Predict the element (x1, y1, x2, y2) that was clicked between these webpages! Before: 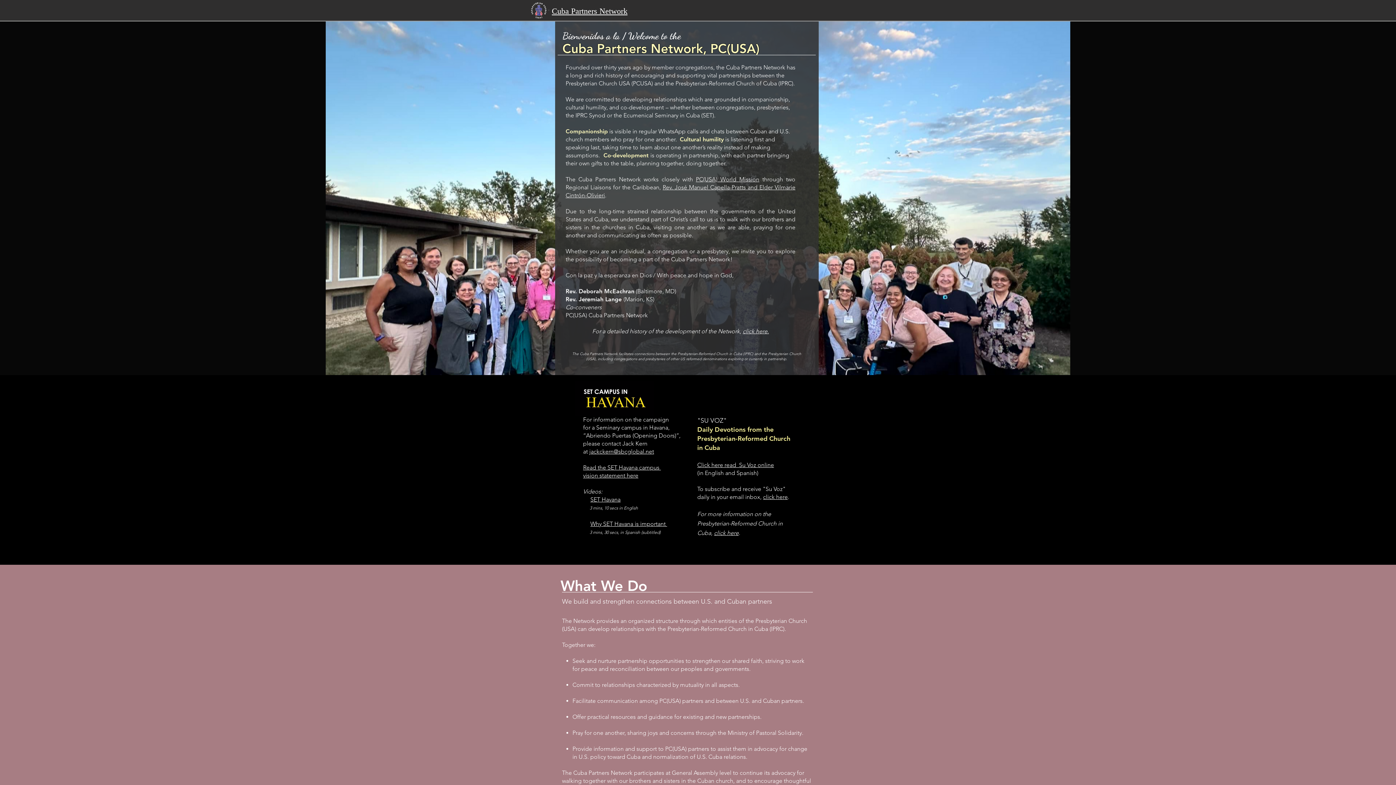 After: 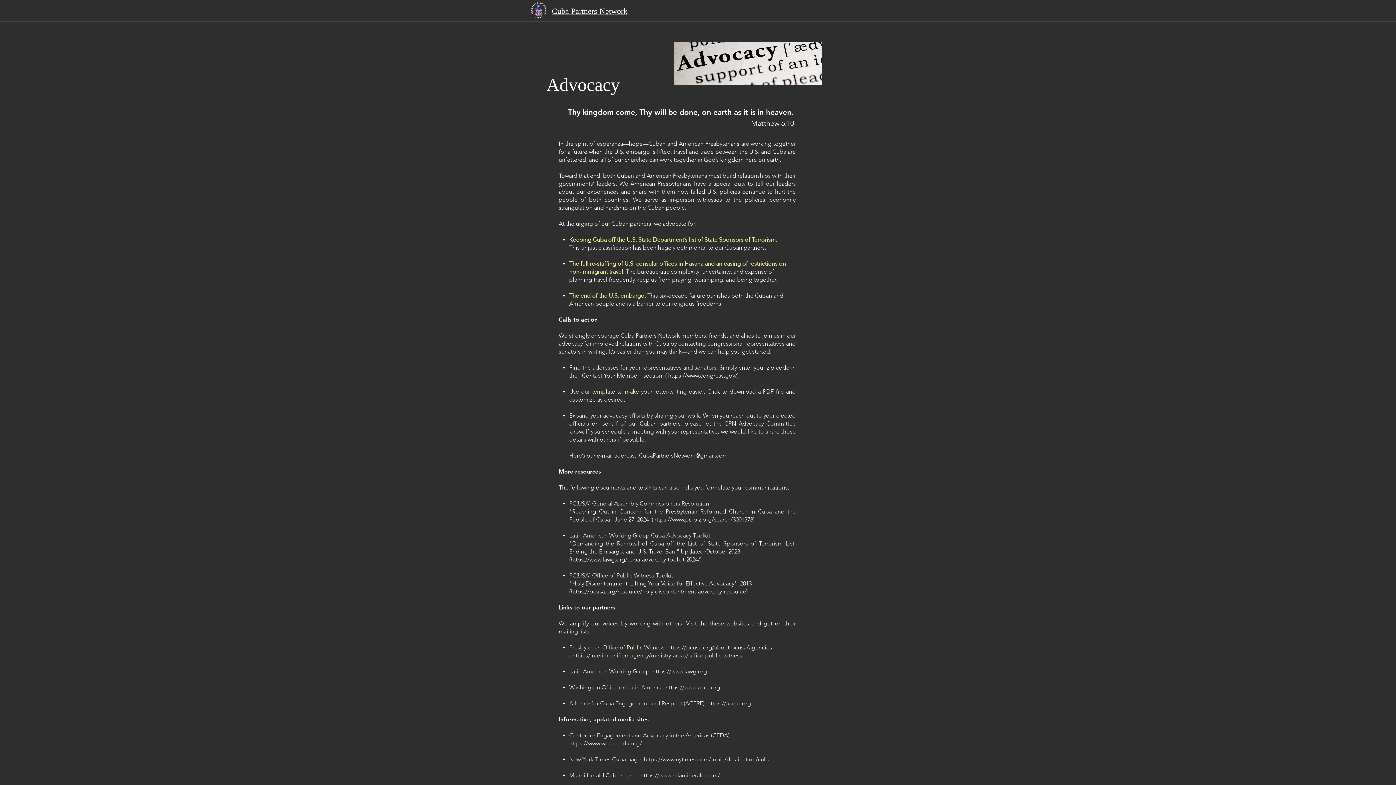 Action: bbox: (705, 6, 741, 16) label: Advocacy